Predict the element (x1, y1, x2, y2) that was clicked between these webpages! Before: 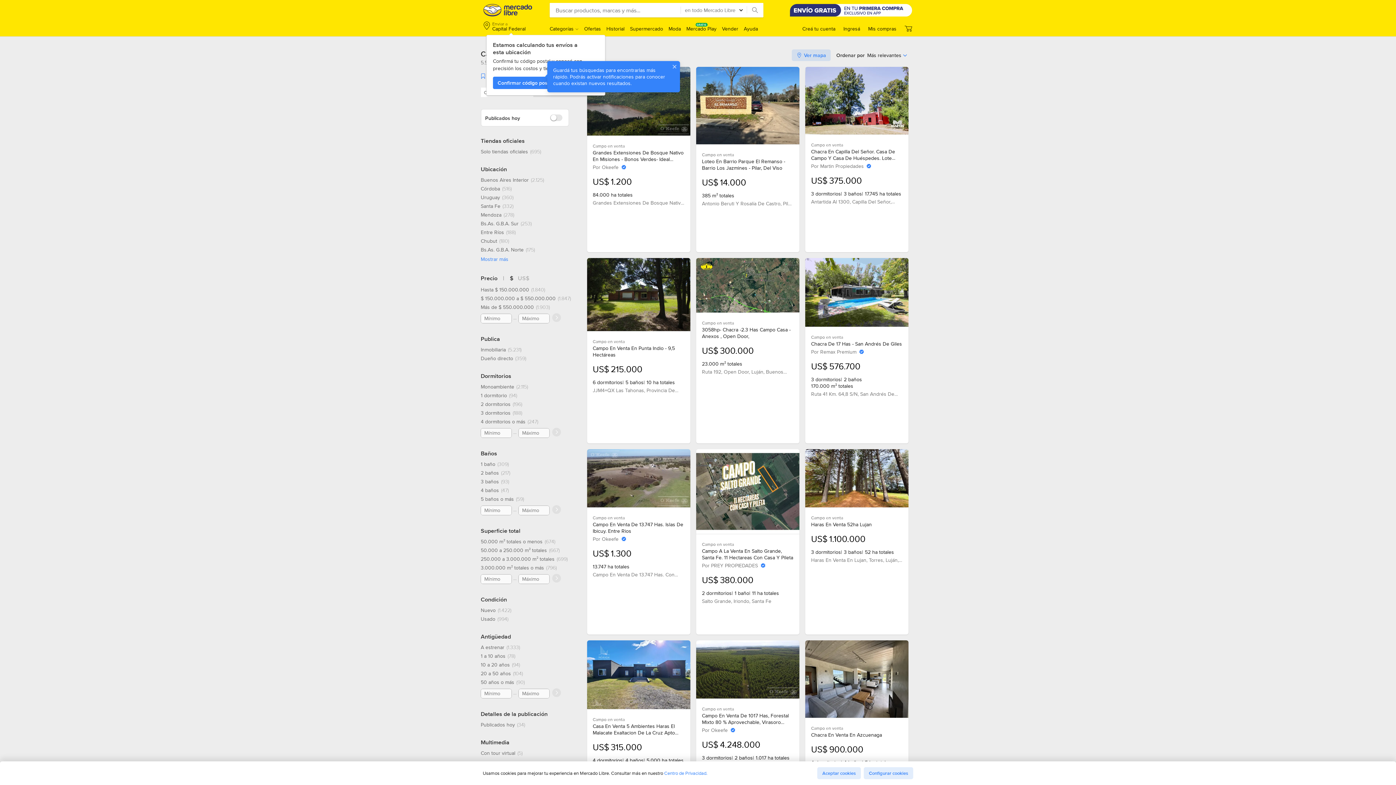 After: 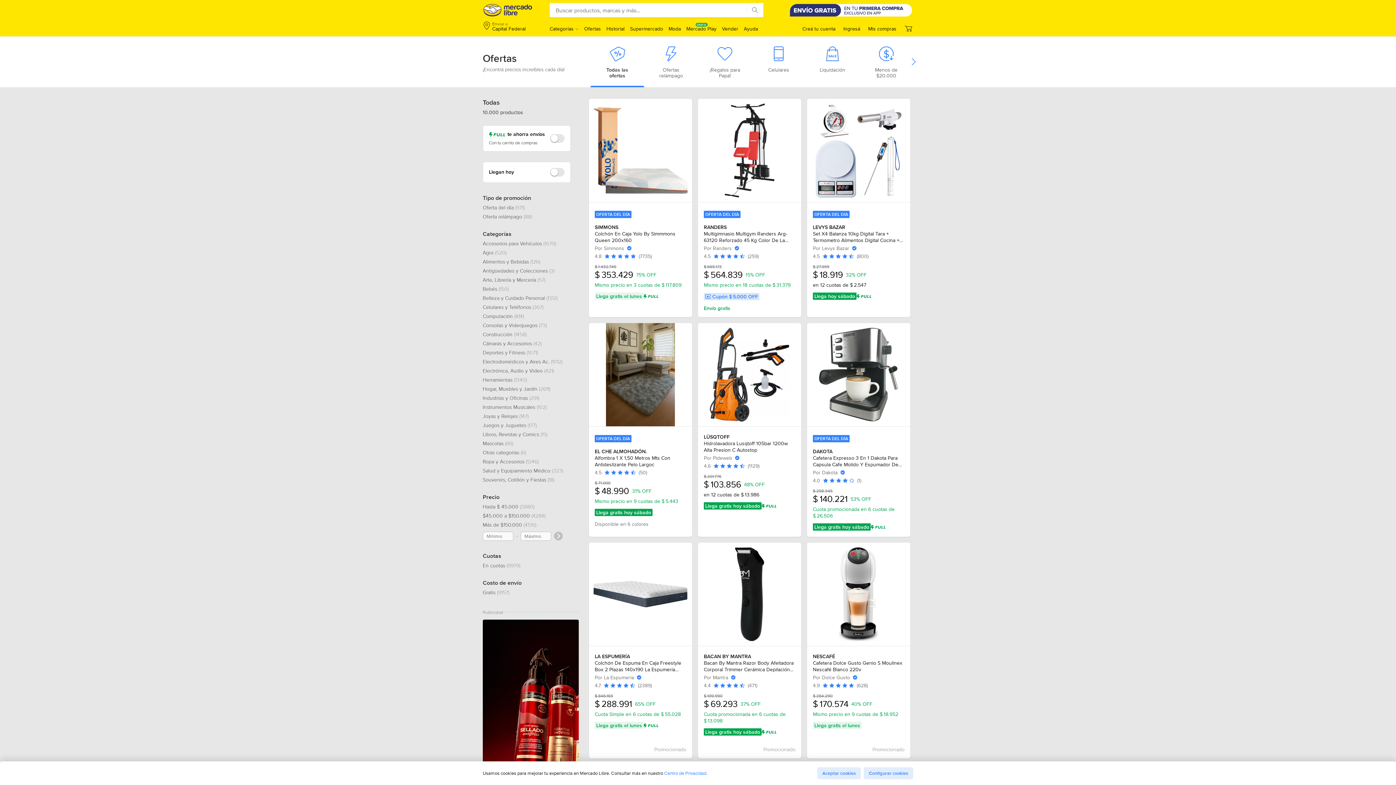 Action: bbox: (584, 25, 601, 32) label: Ofertas